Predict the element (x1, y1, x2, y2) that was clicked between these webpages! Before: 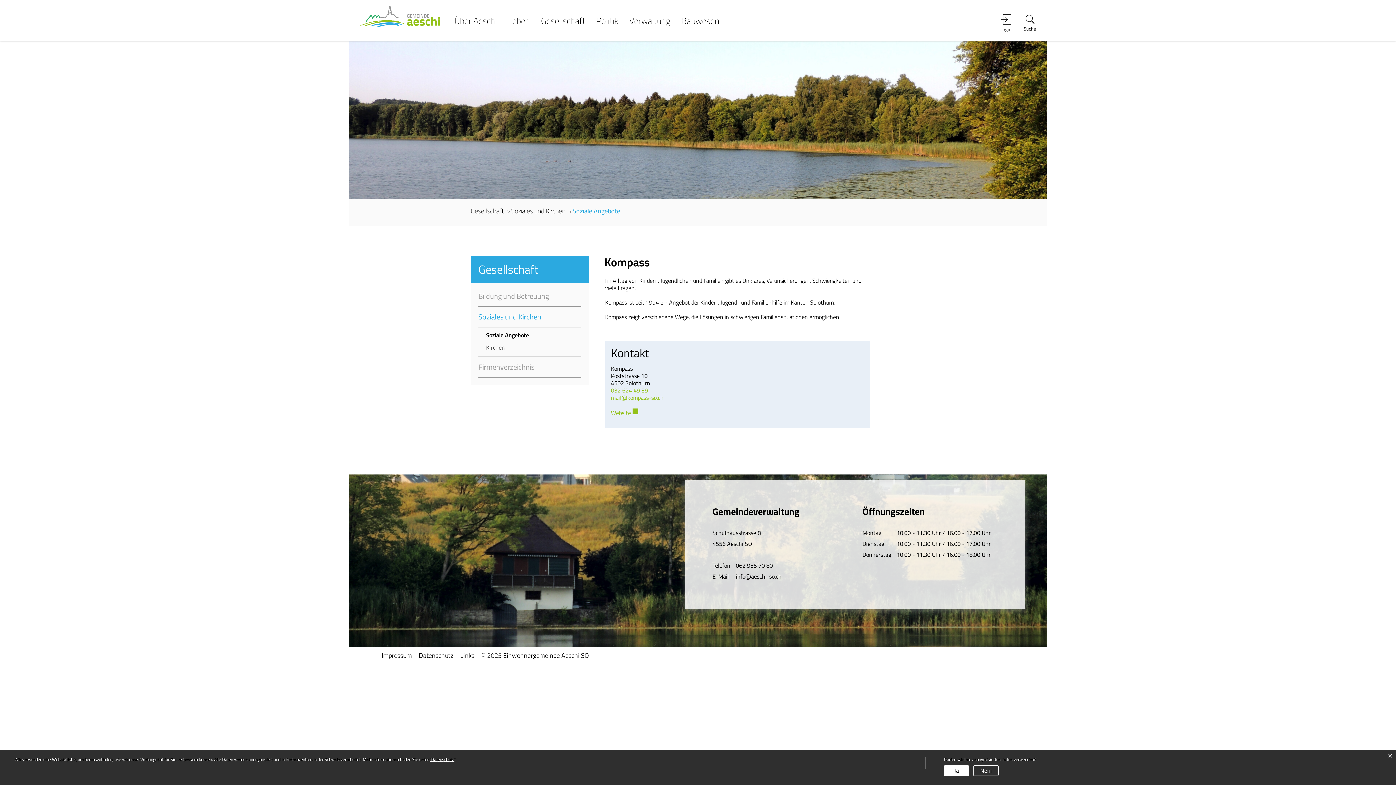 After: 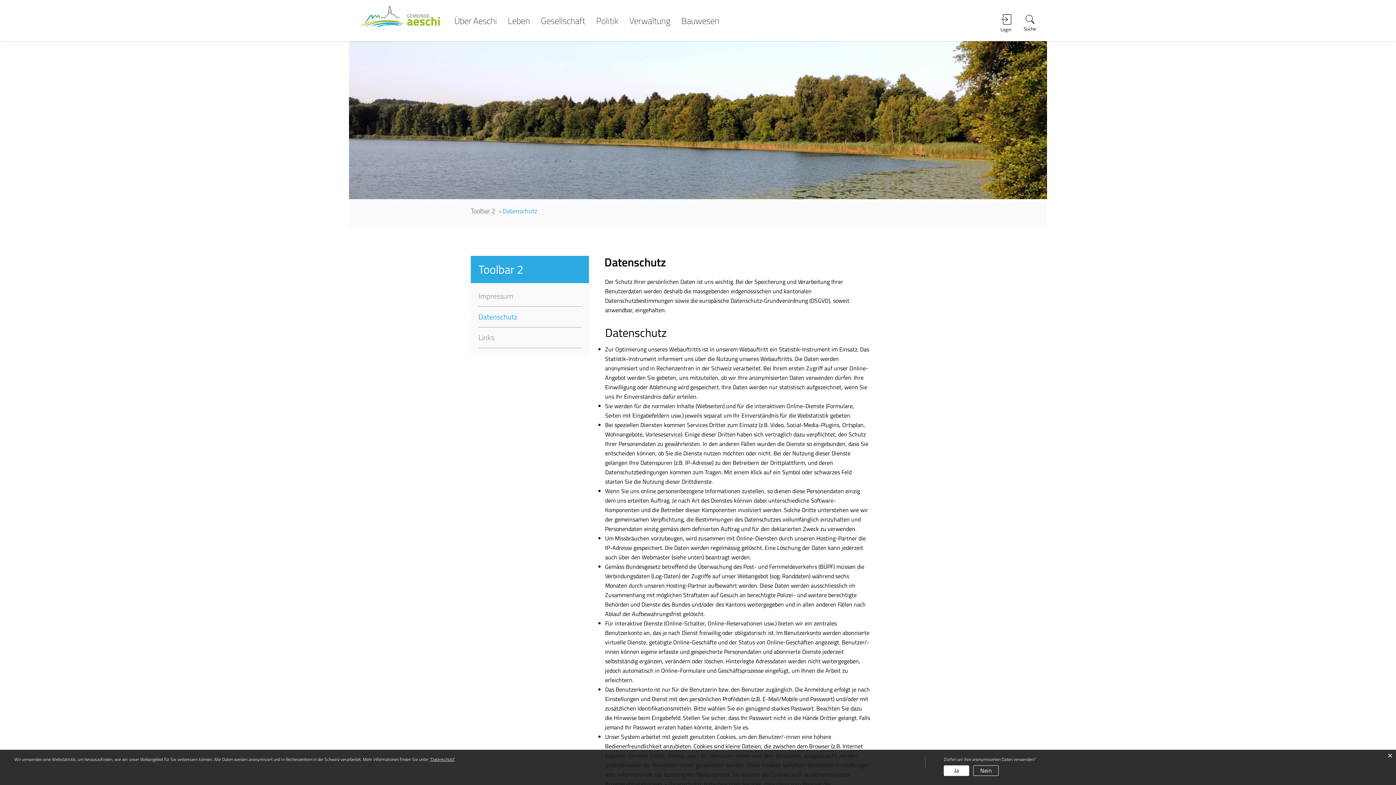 Action: label: “Datenschutz“ bbox: (429, 756, 454, 763)